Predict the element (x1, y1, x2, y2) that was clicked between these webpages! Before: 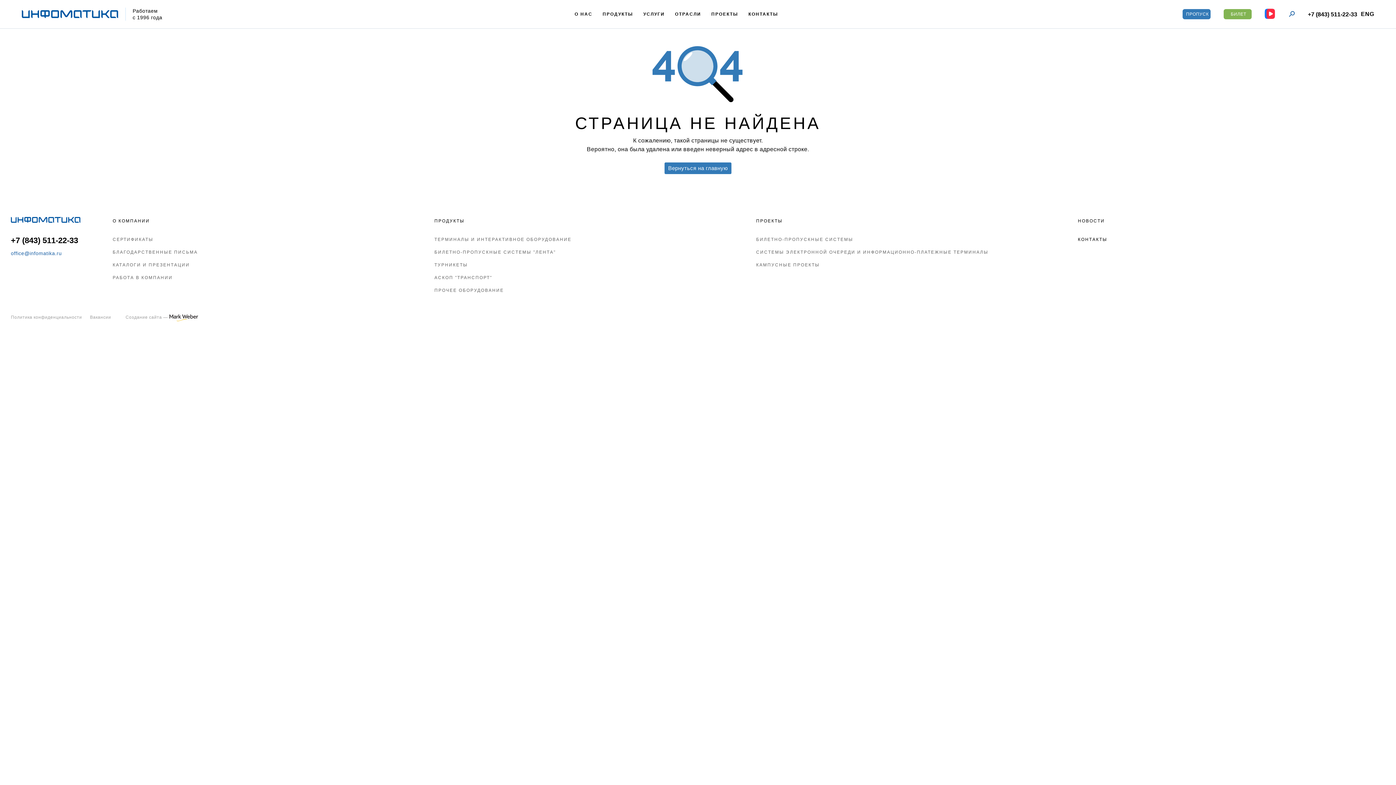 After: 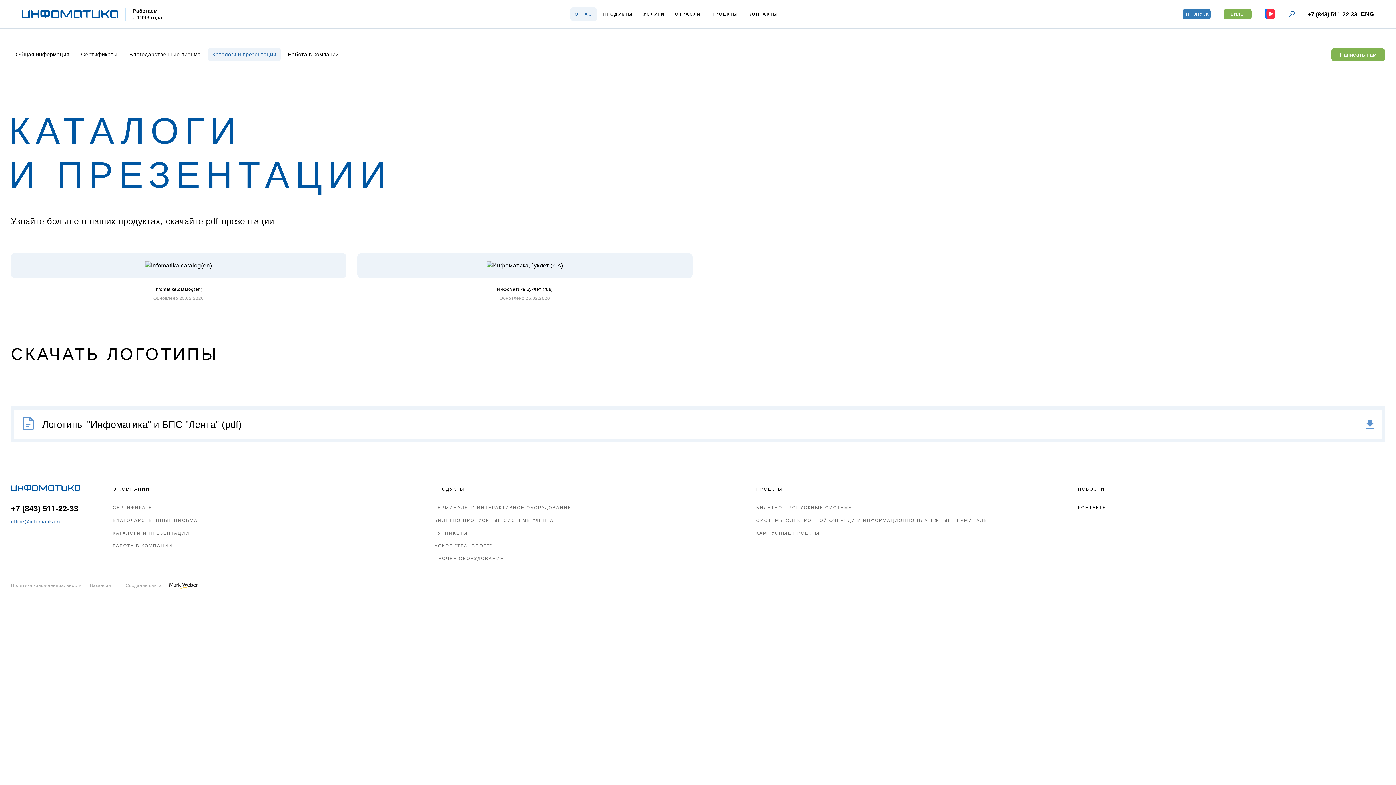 Action: bbox: (112, 262, 189, 267) label: КАТАЛОГИ И ПРЕЗЕНТАЦИИ